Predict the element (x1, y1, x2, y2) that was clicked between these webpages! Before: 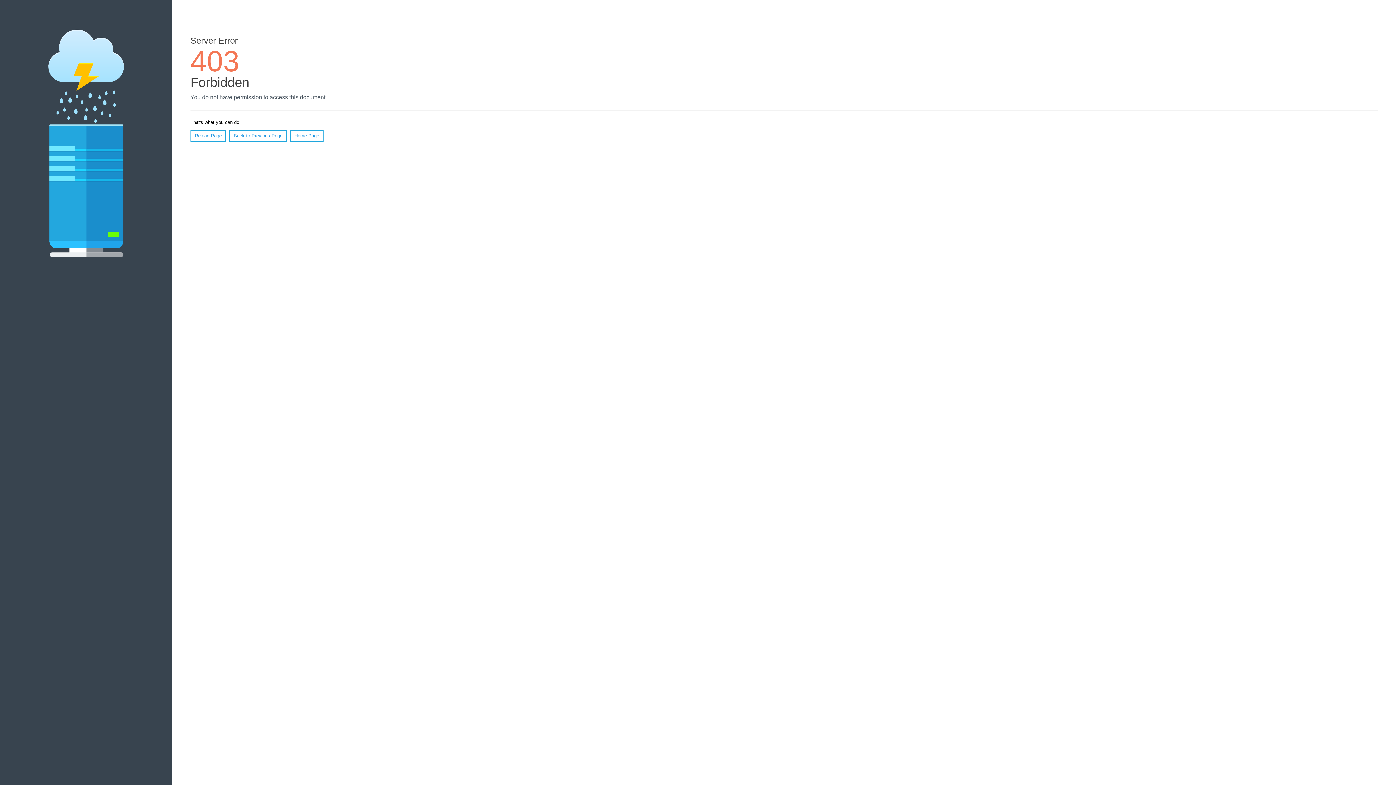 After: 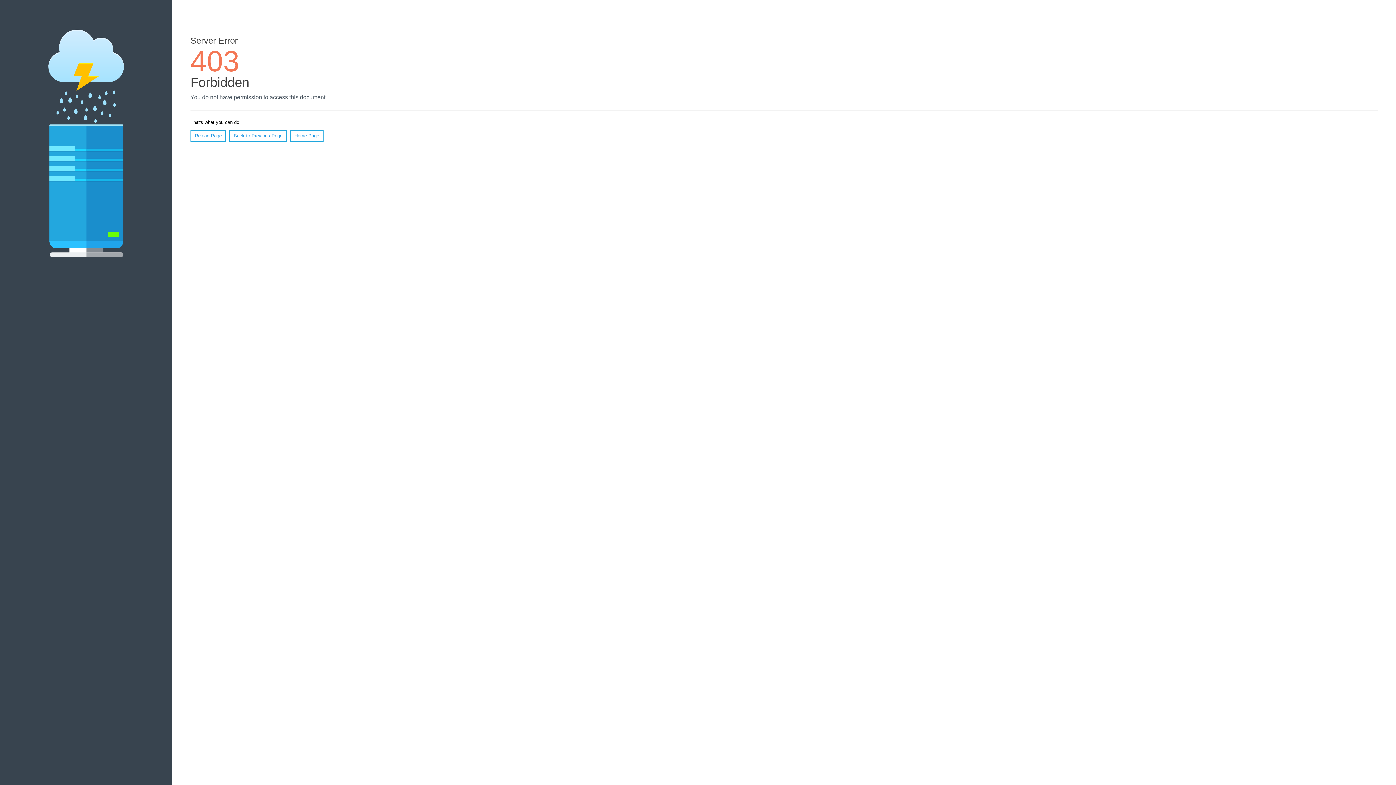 Action: label: Reload Page bbox: (190, 130, 226, 141)